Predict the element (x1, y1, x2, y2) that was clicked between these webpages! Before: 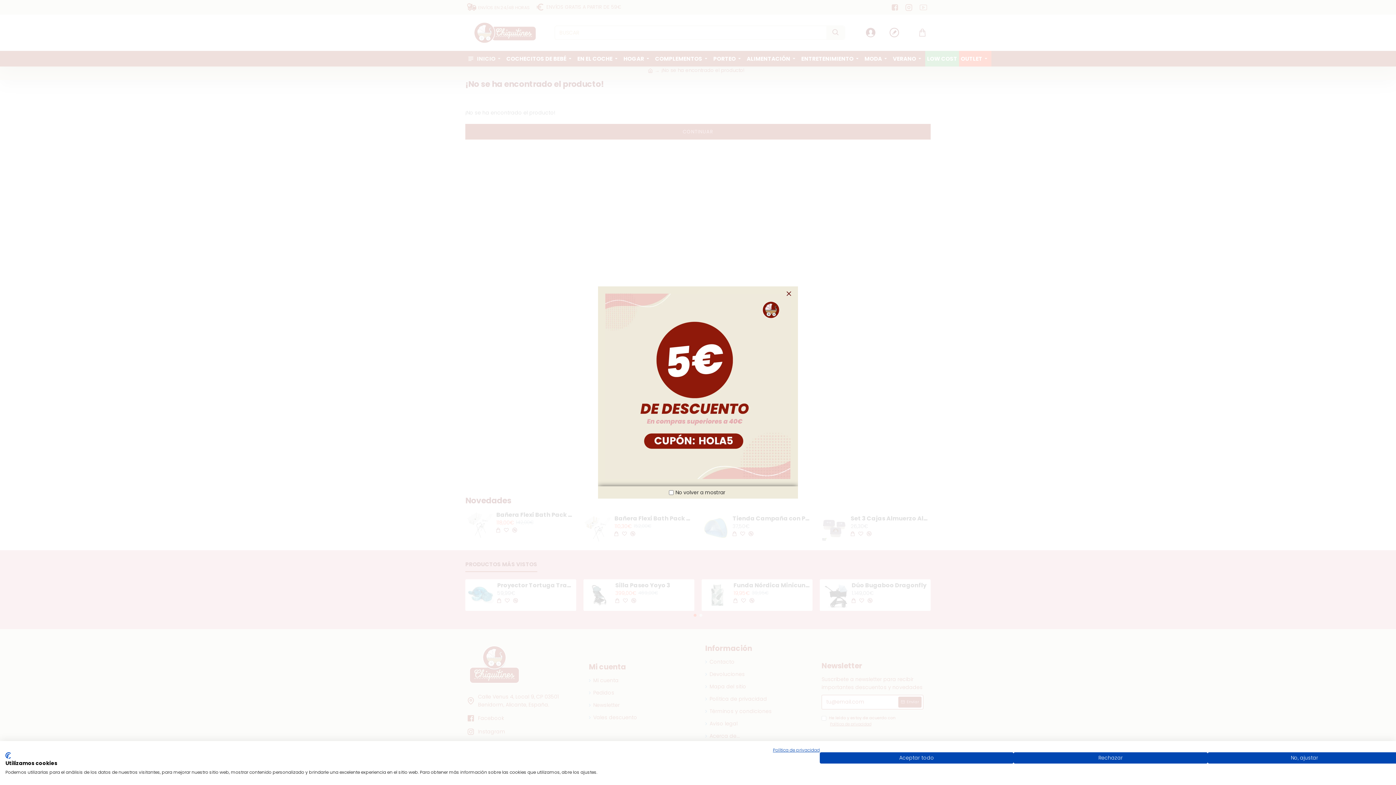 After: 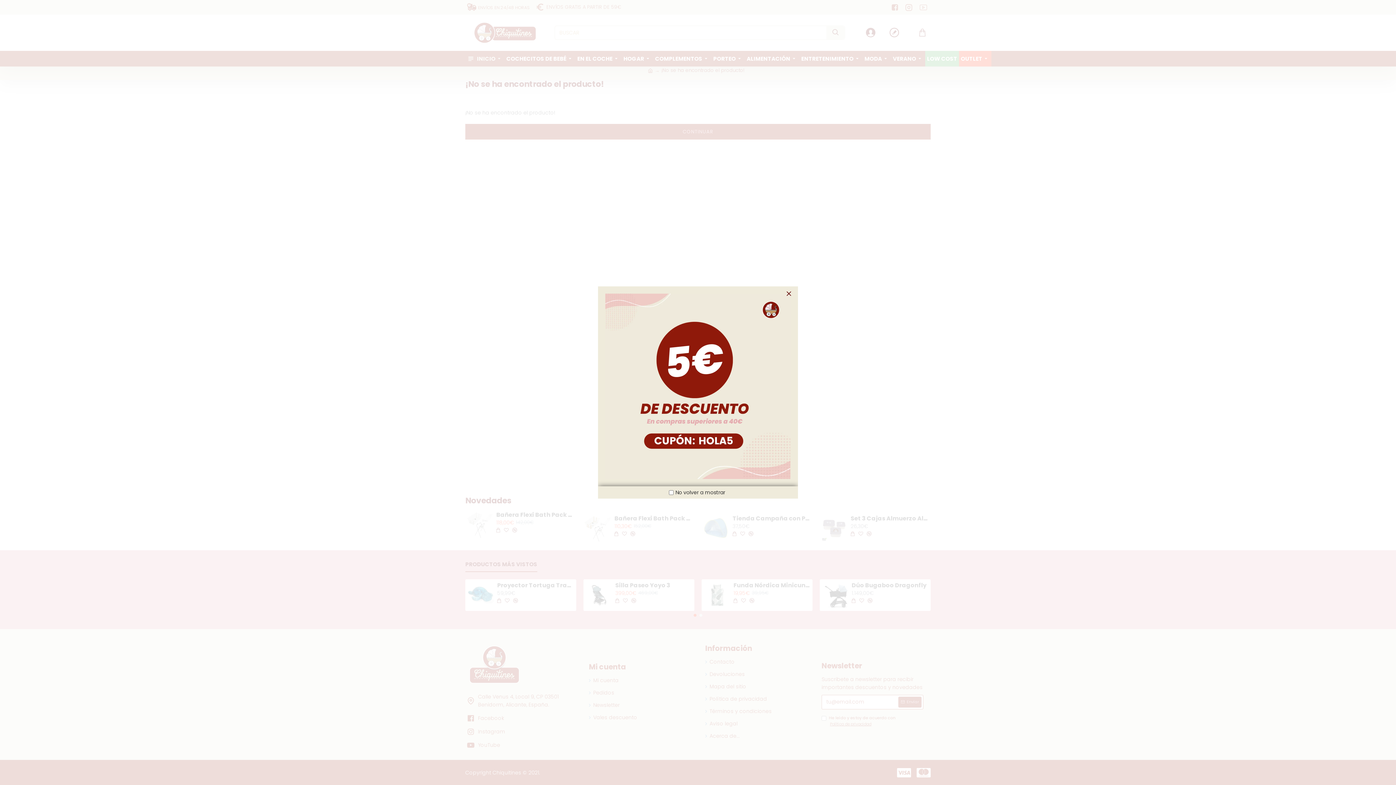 Action: bbox: (820, 752, 1013, 764) label: Acepte todas las cookies